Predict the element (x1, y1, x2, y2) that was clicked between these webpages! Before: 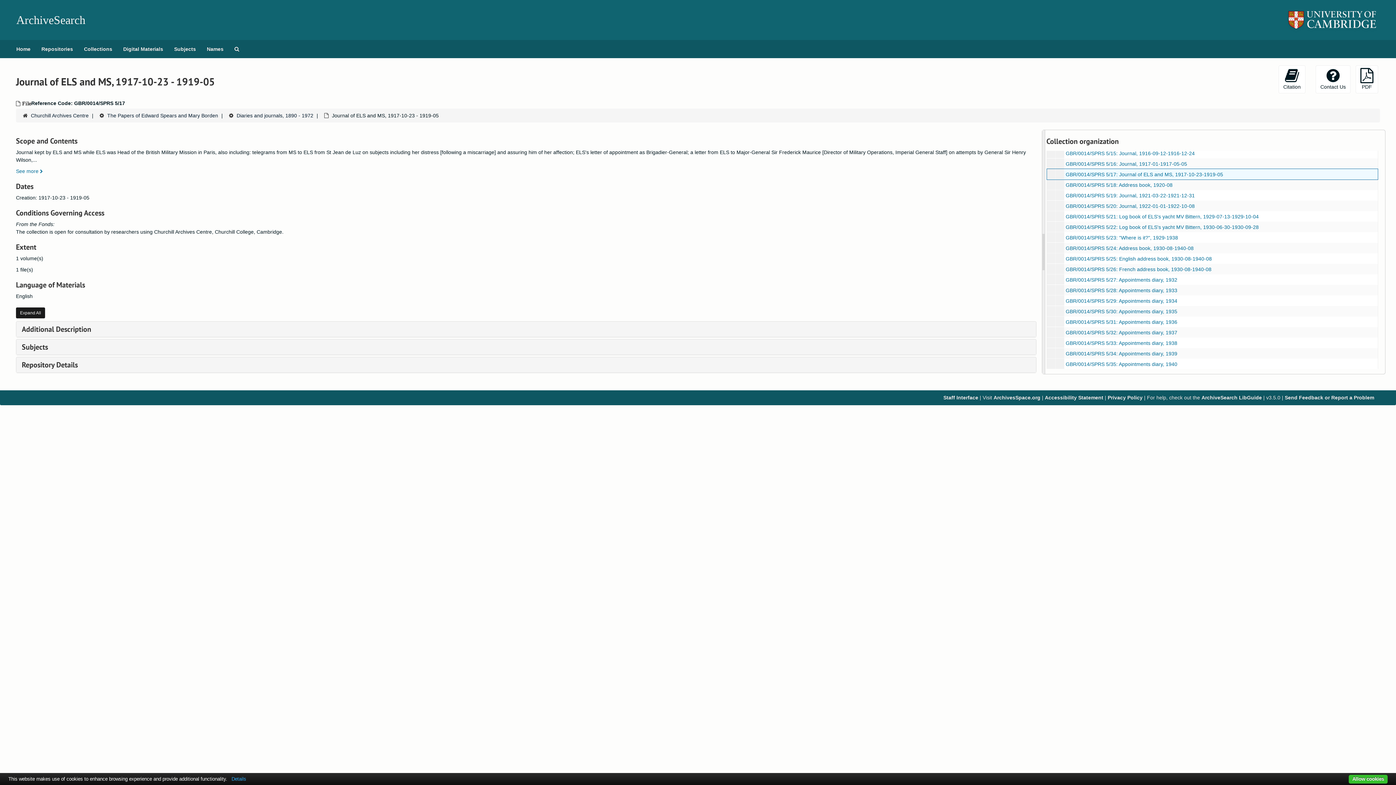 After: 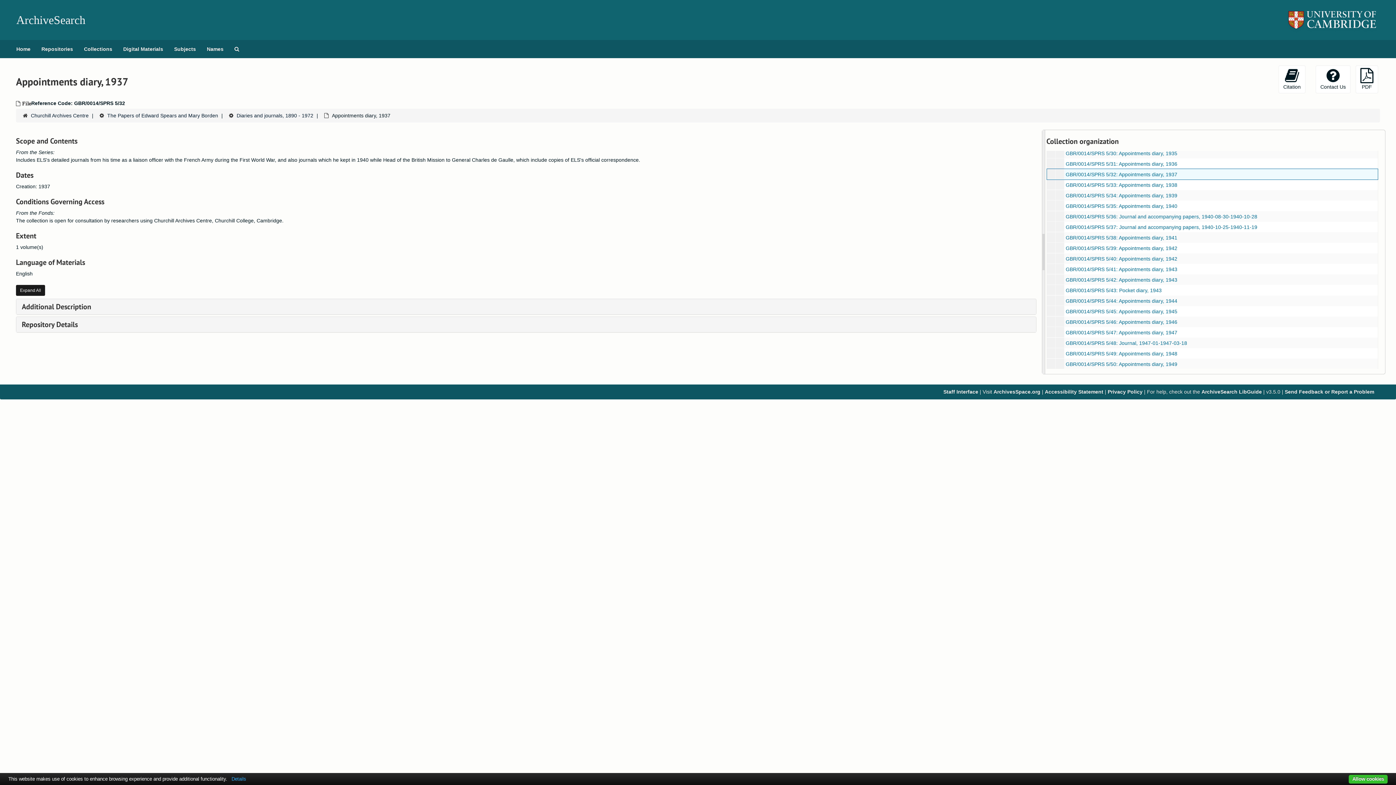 Action: bbox: (1066, 329, 1177, 335) label: GBR/0014/SPRS 5/32: Appointments diary, 1937